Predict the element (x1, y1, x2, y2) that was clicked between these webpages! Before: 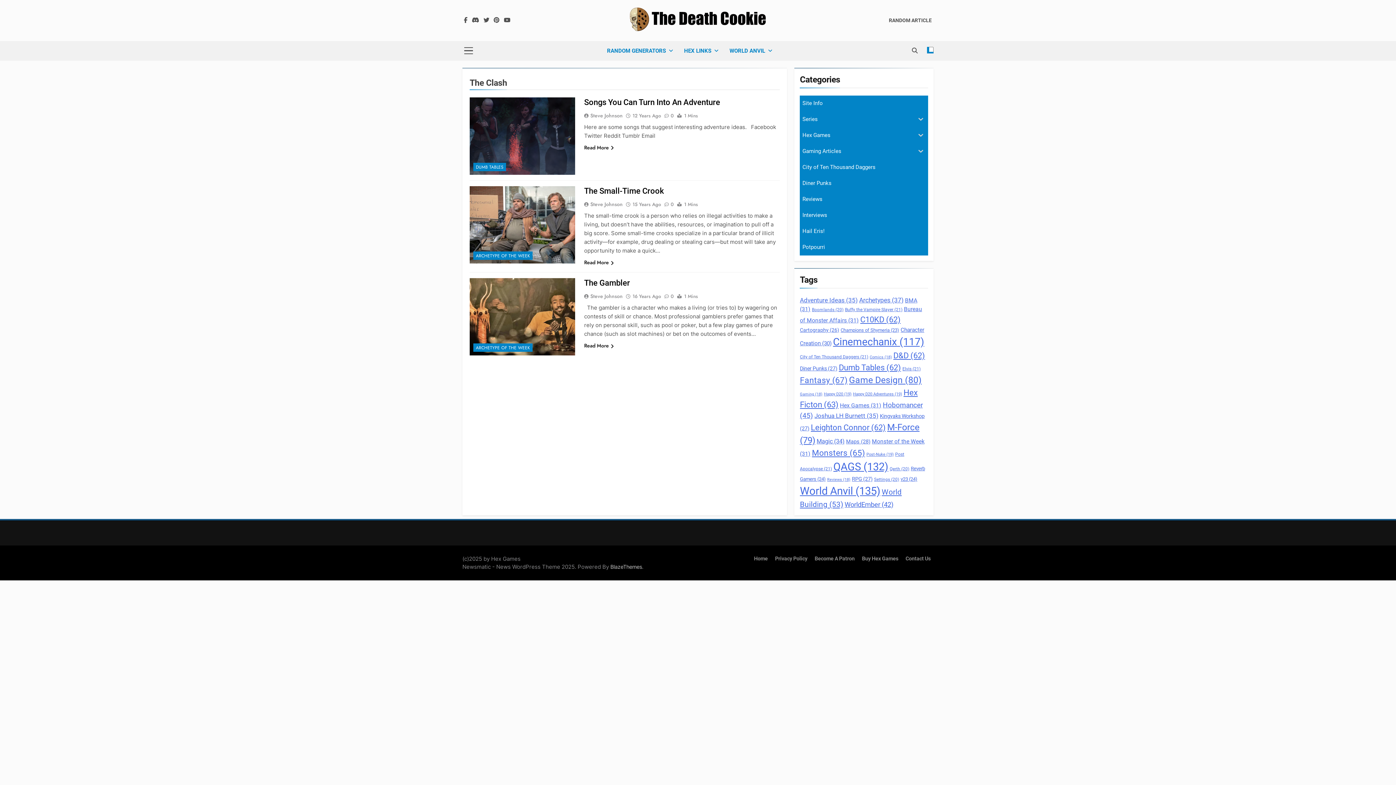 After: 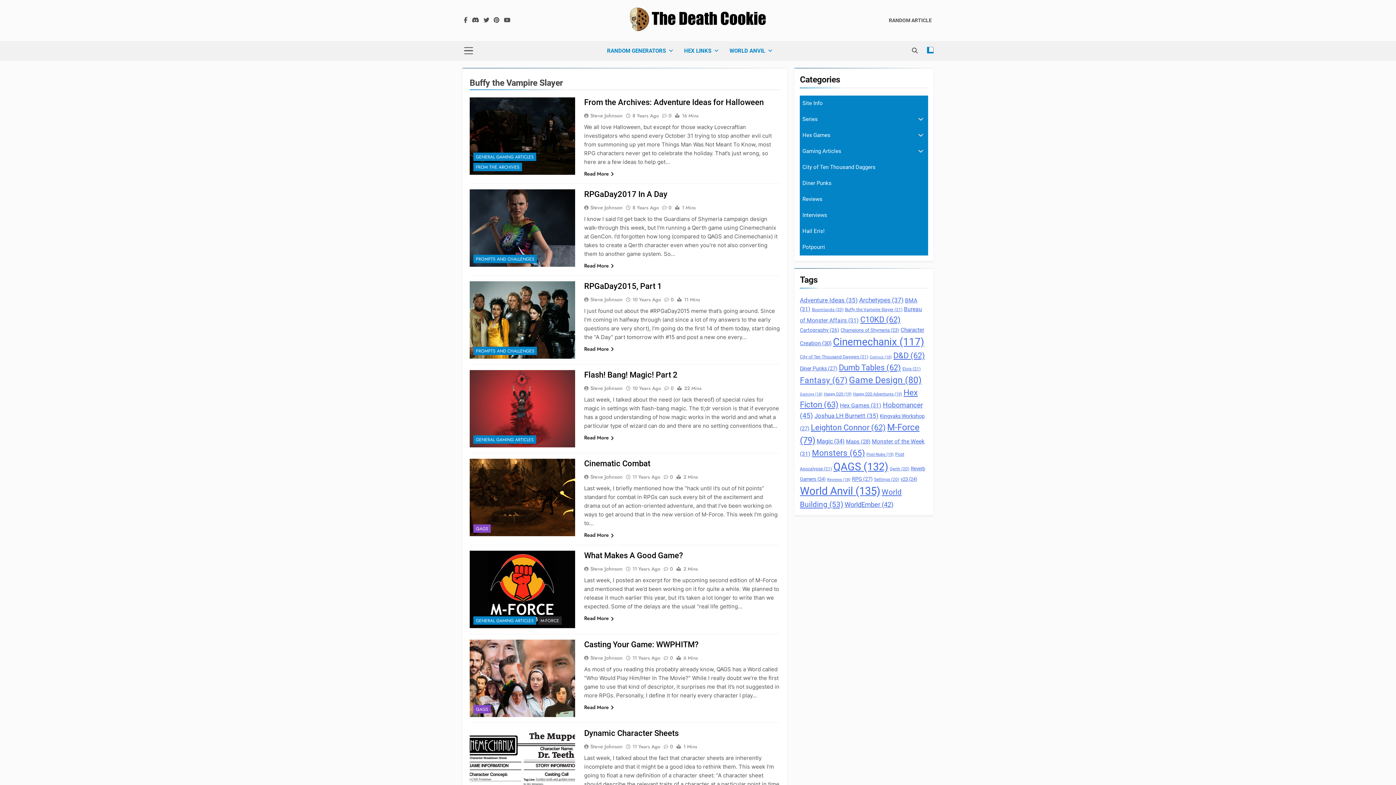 Action: bbox: (845, 307, 902, 312) label: Buffy the Vampire Slayer (21 items)